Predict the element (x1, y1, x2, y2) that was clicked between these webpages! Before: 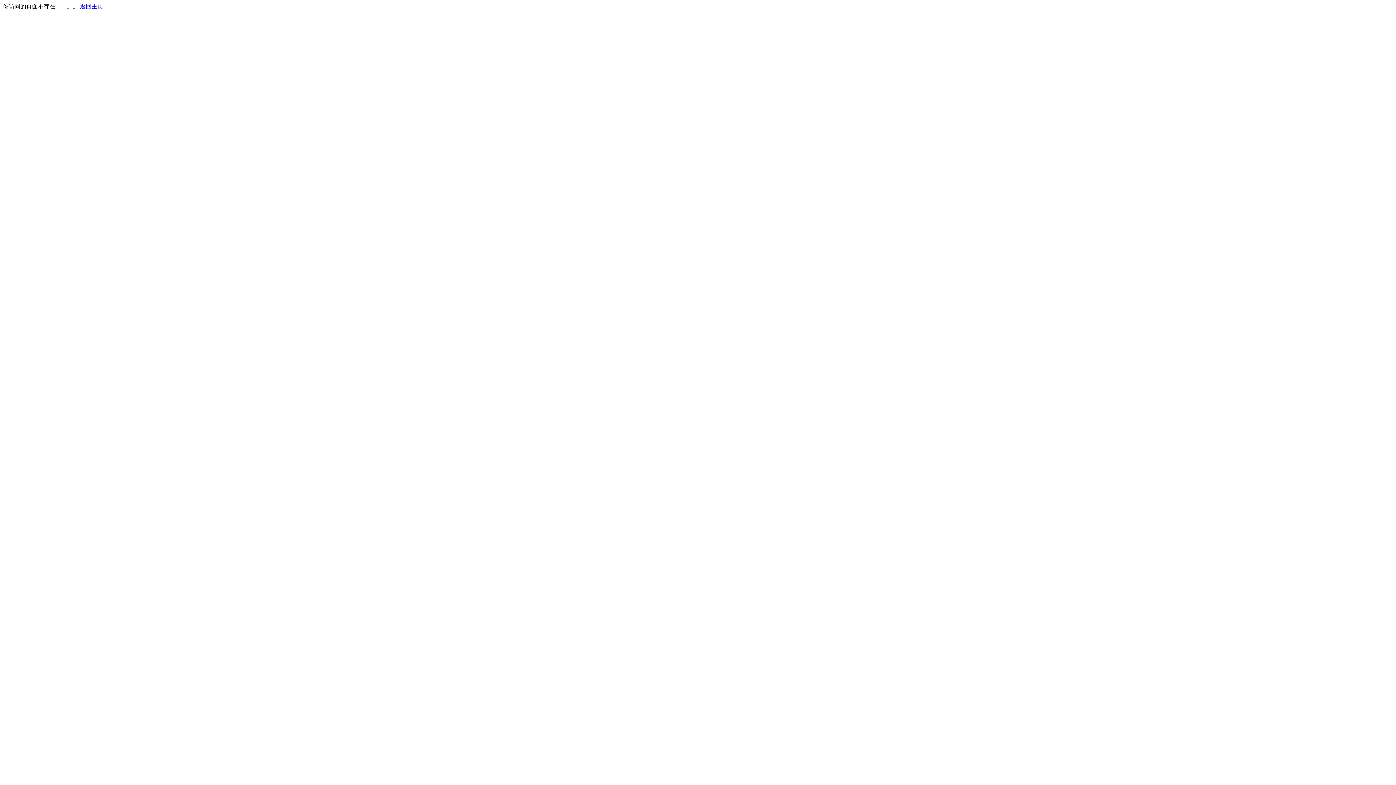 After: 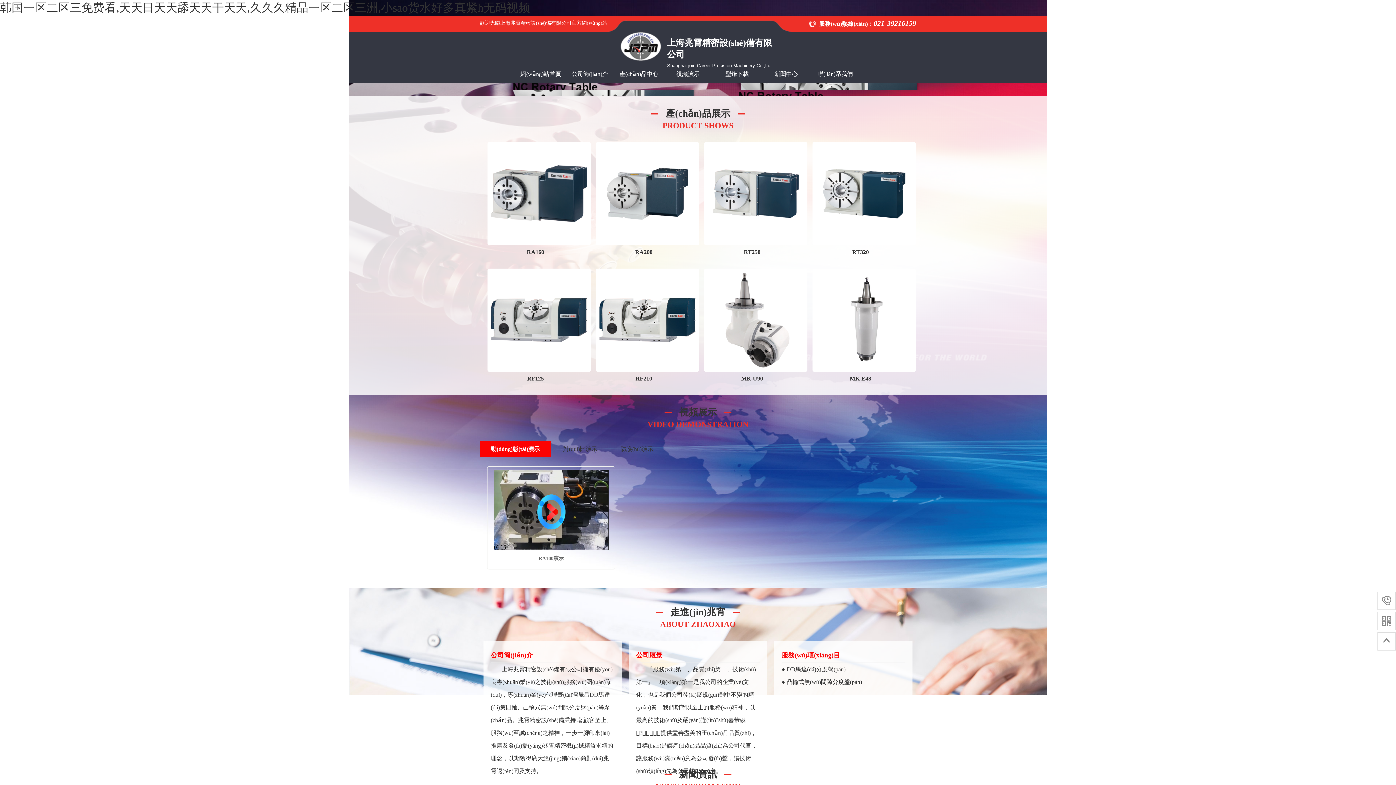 Action: bbox: (80, 3, 103, 9) label: 返回主页